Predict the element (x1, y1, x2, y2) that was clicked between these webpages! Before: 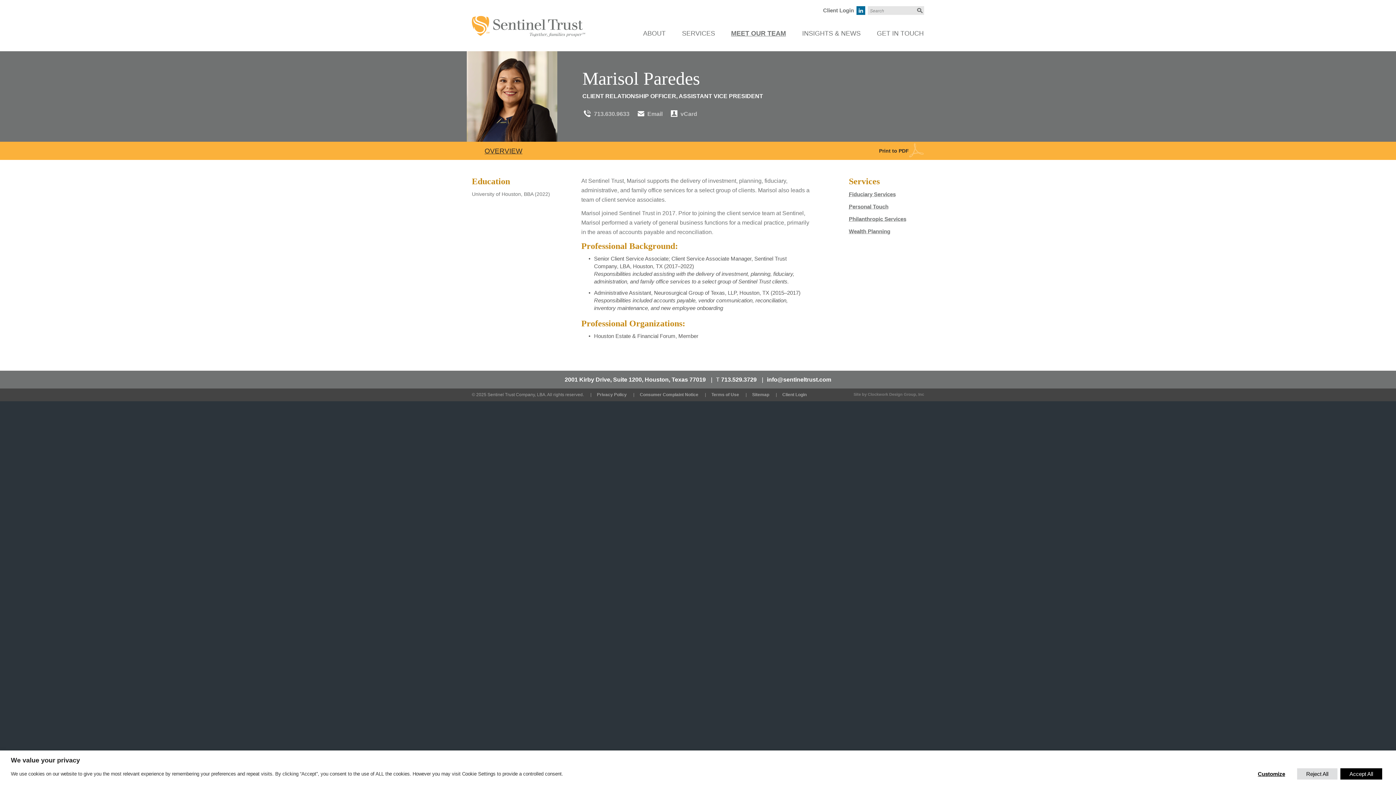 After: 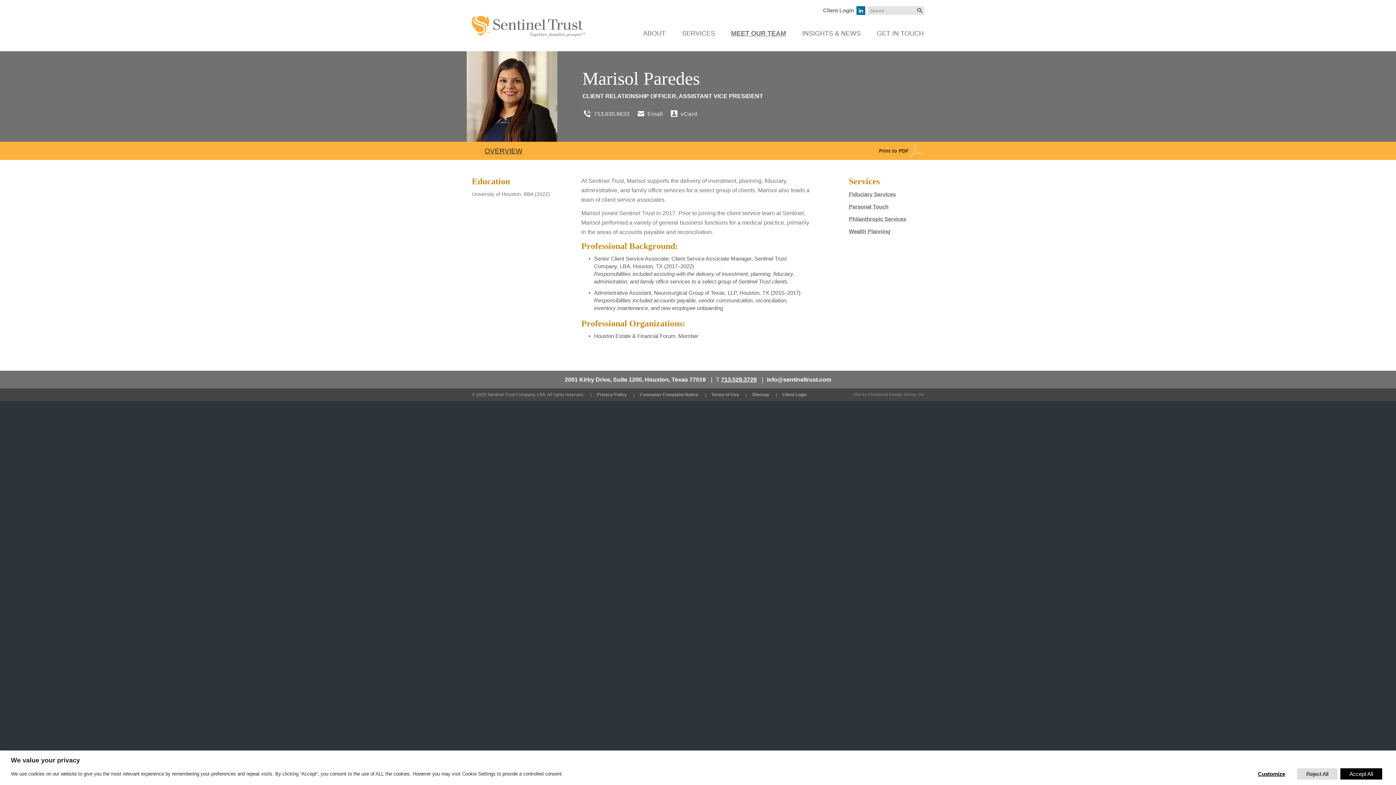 Action: bbox: (721, 376, 756, 383) label: 713.529.3729